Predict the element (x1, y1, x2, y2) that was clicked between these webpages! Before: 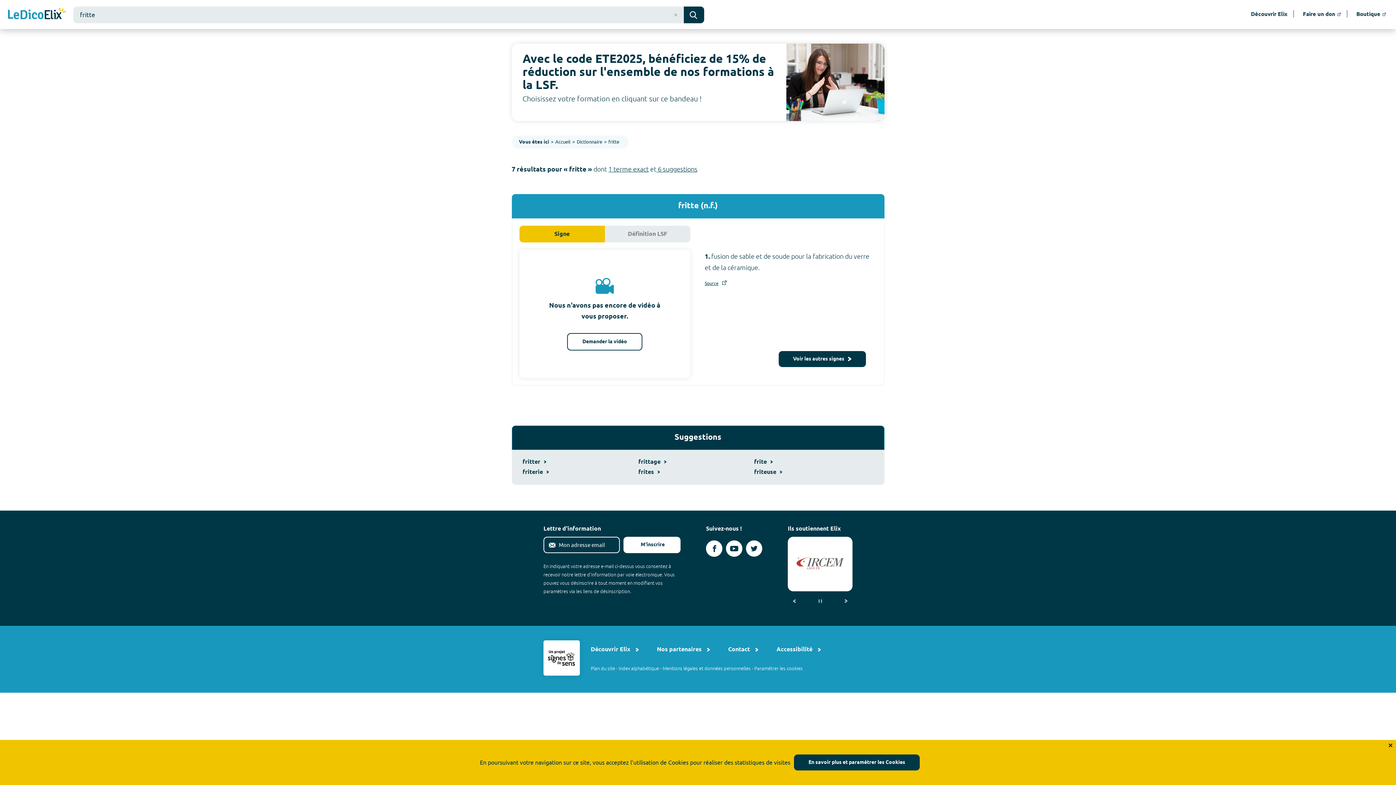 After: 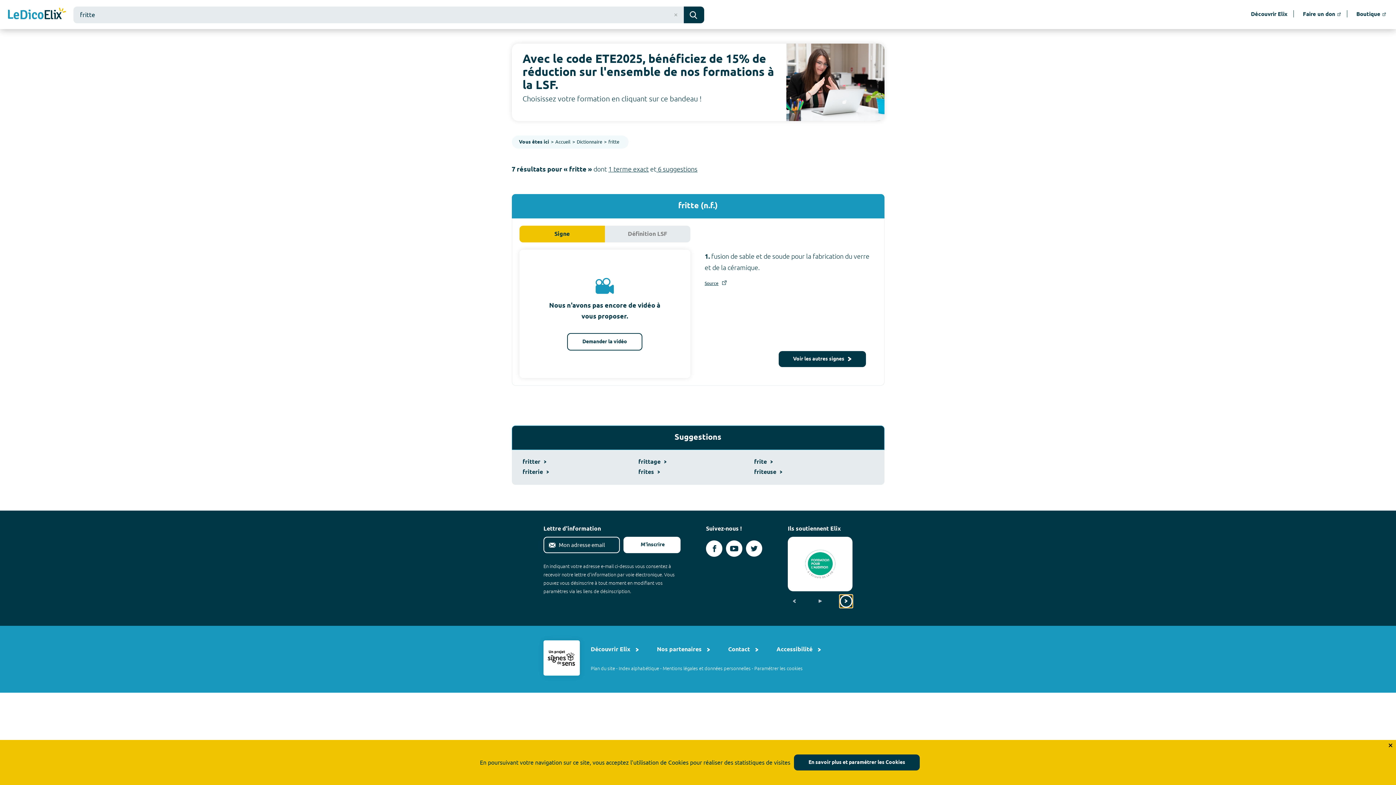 Action: label: Voir le partenaire suivant bbox: (840, 595, 852, 607)